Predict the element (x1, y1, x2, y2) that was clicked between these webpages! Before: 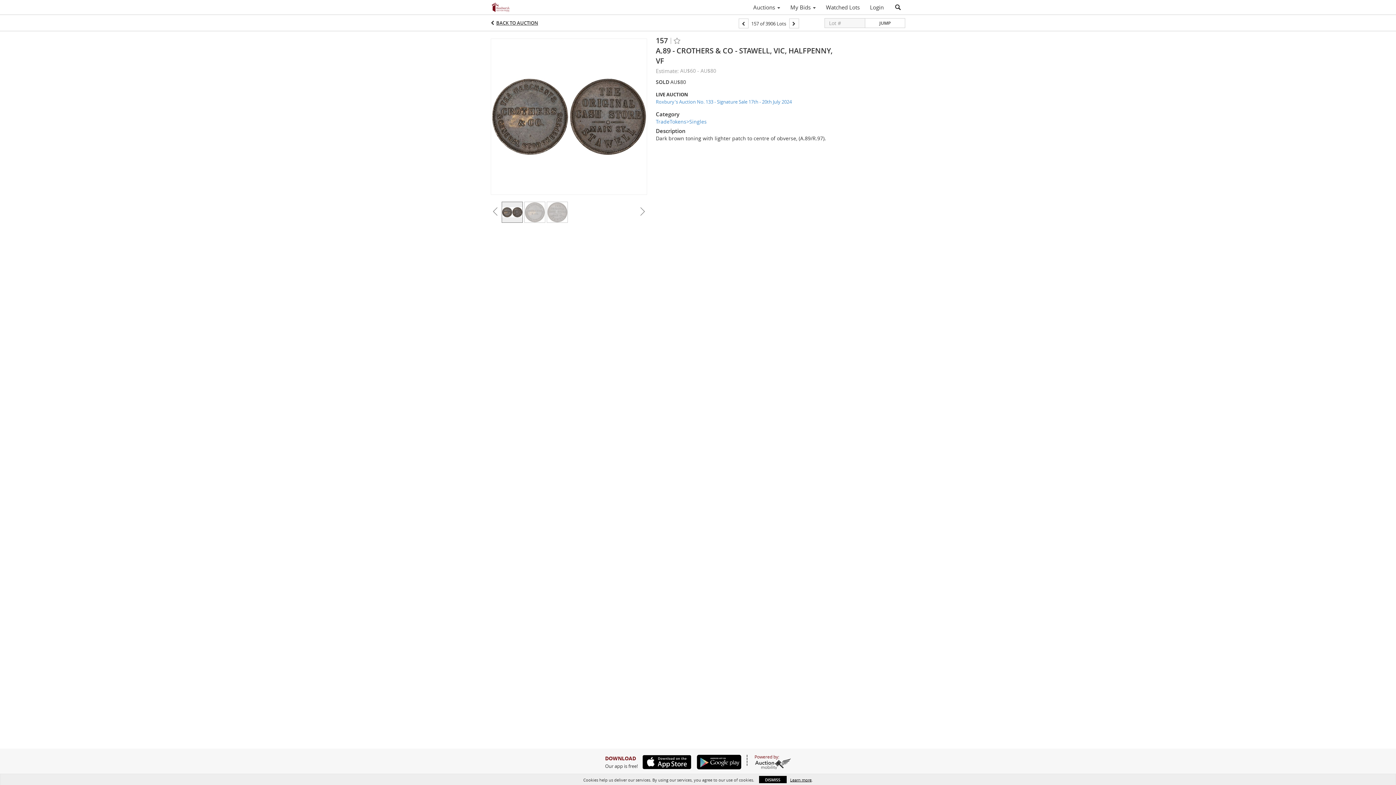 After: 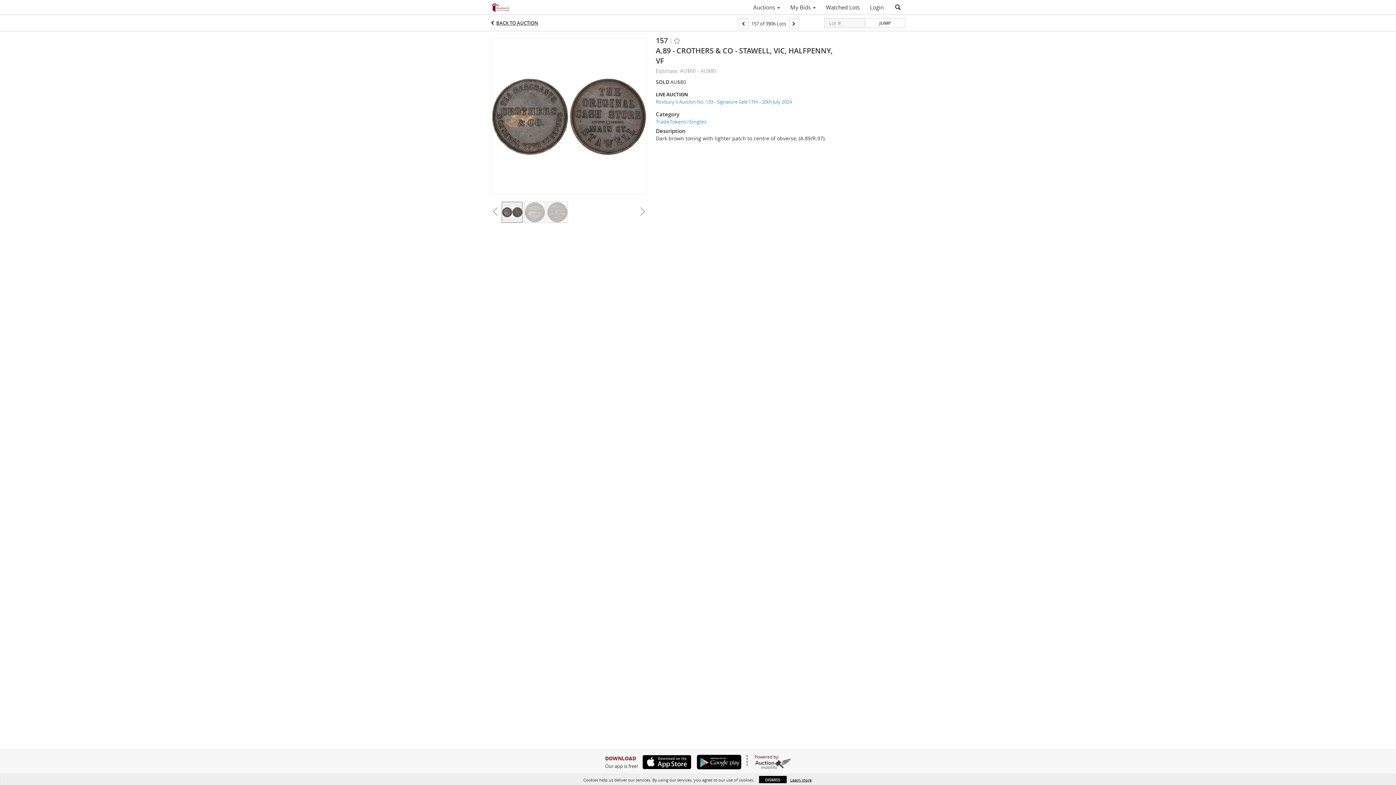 Action: bbox: (692, 755, 741, 769)